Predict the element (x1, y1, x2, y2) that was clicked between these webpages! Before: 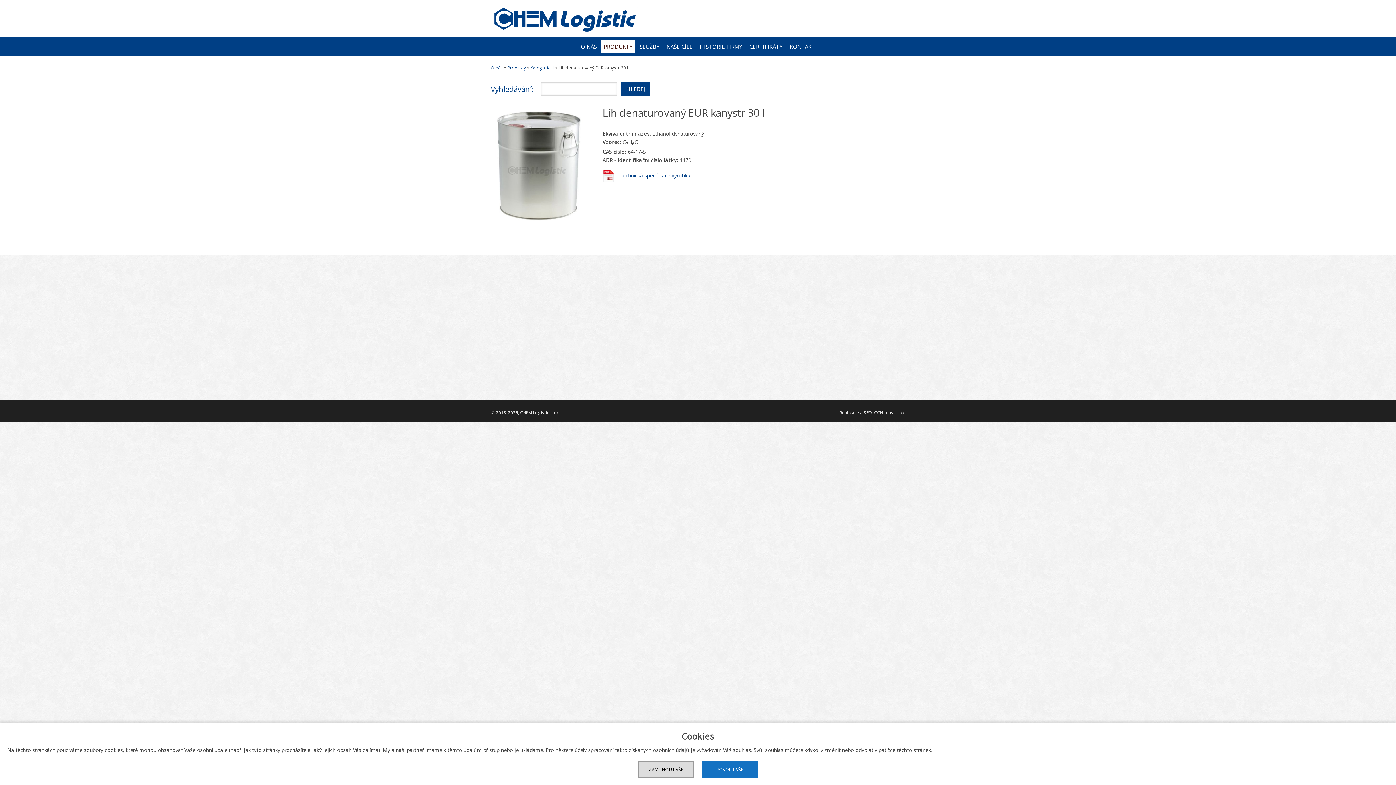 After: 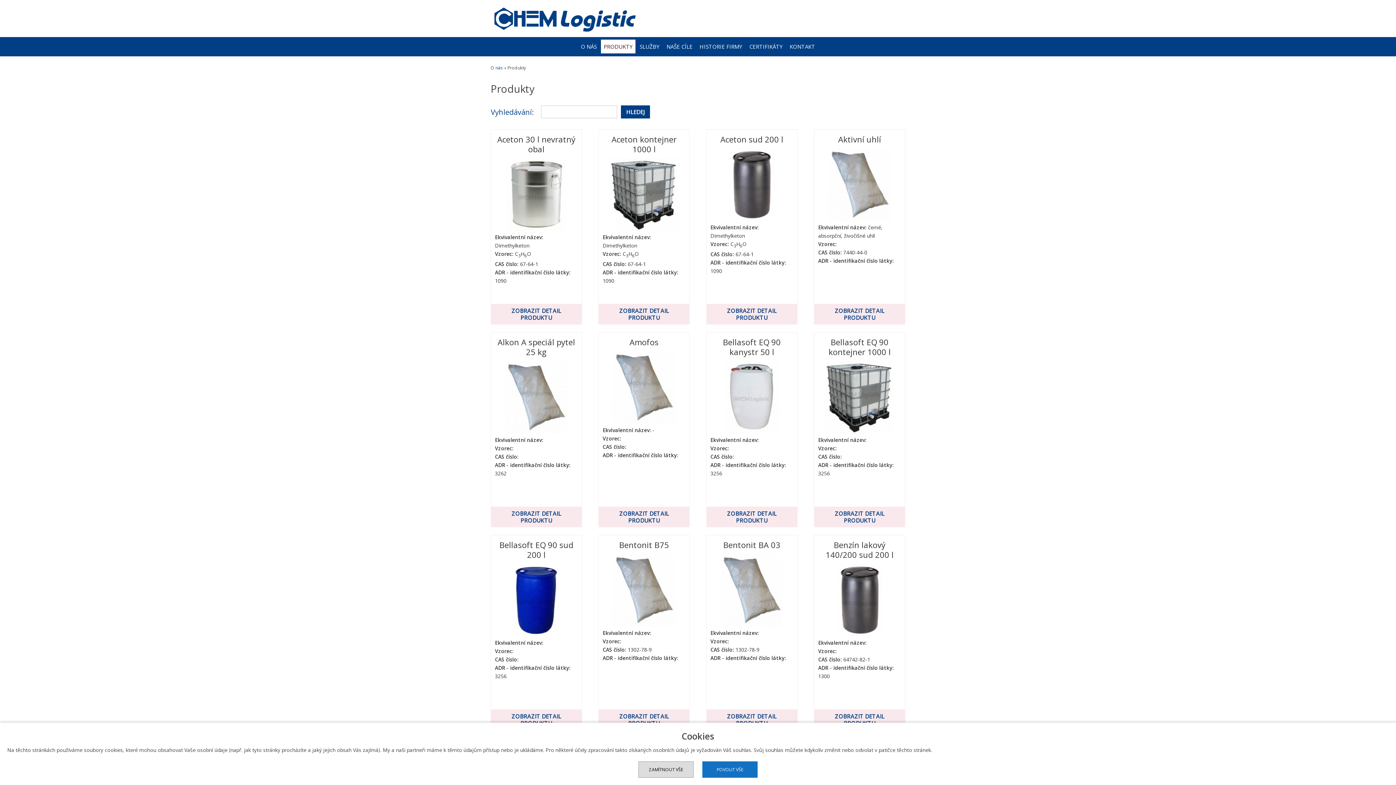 Action: bbox: (601, 39, 635, 53) label: PRODUKTY